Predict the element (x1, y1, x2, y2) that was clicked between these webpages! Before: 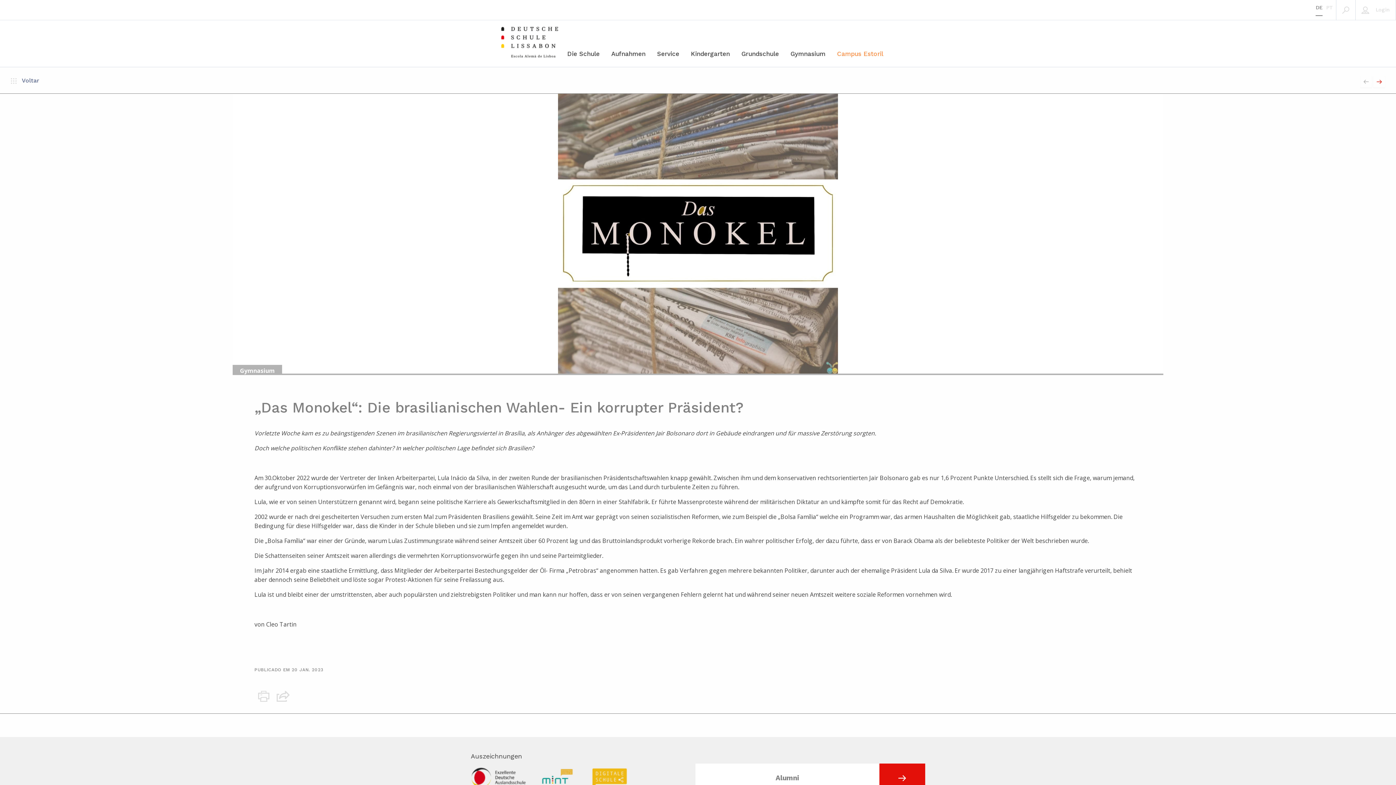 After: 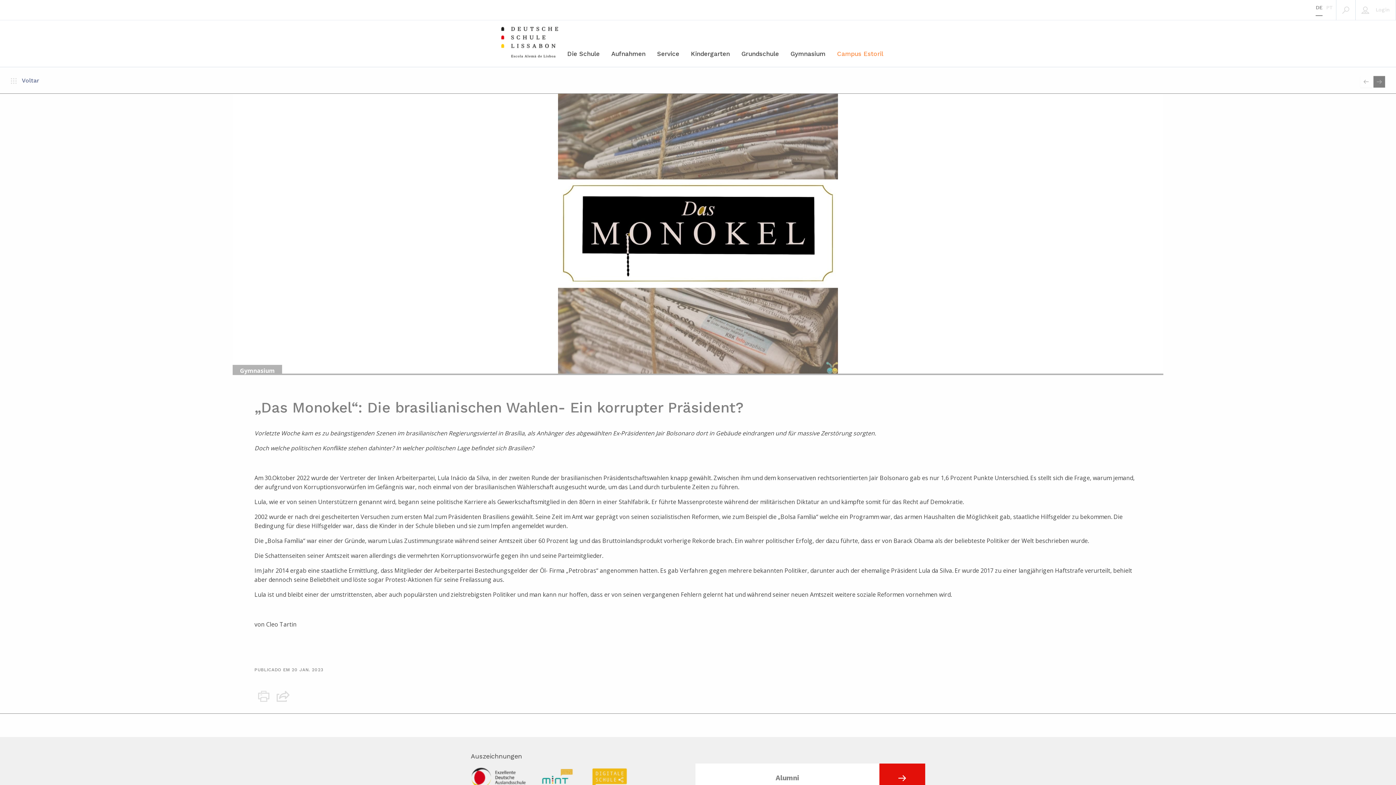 Action: bbox: (1373, 76, 1385, 87)